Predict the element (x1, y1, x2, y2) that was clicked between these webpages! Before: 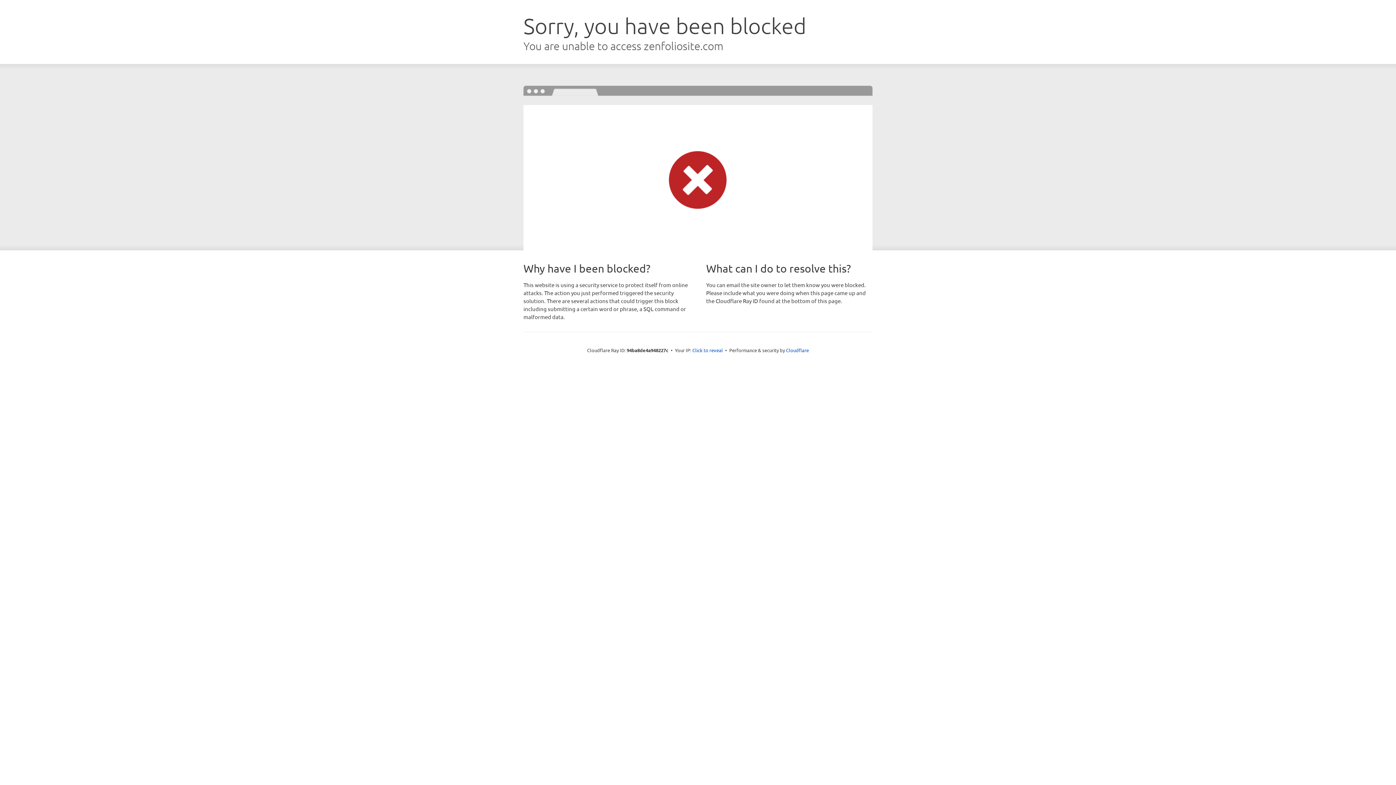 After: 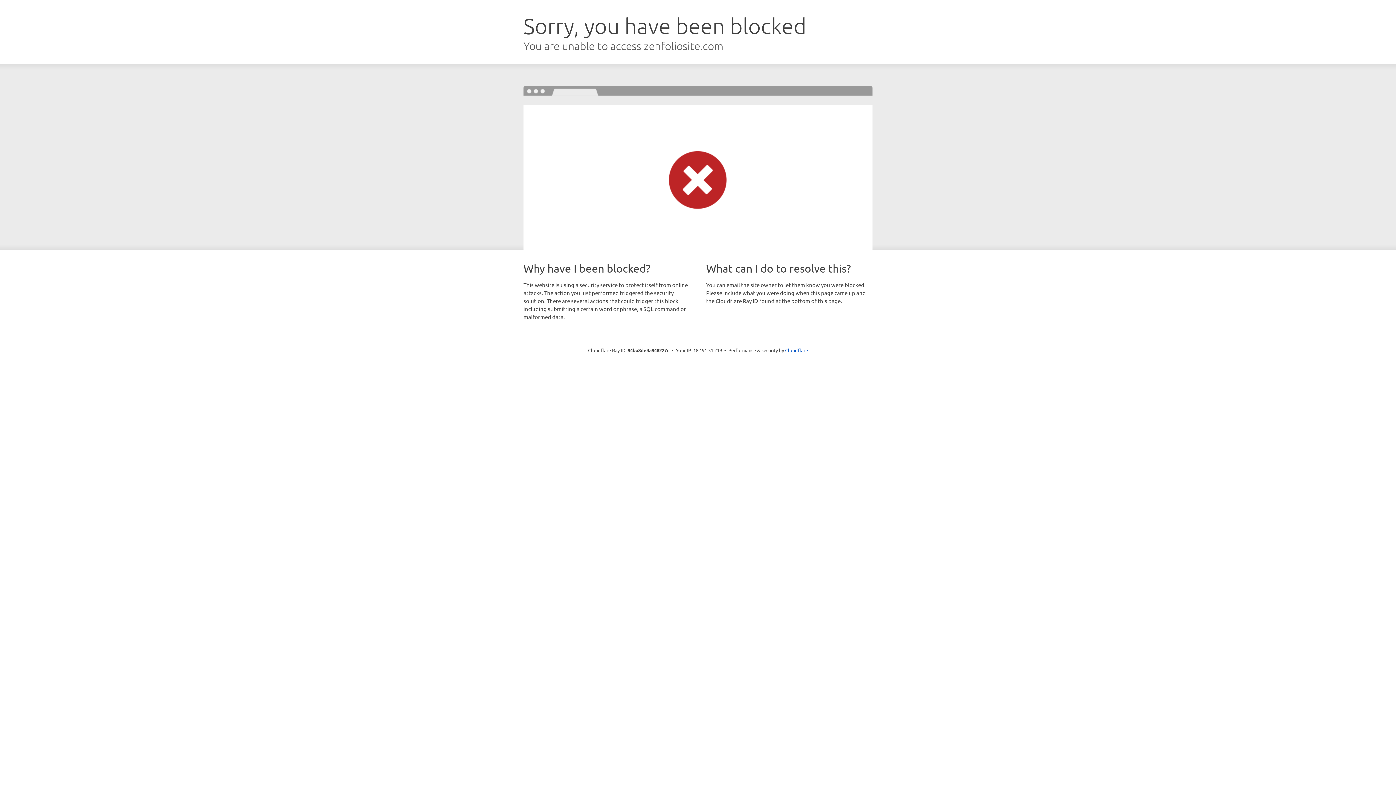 Action: bbox: (692, 346, 723, 353) label: Click to reveal